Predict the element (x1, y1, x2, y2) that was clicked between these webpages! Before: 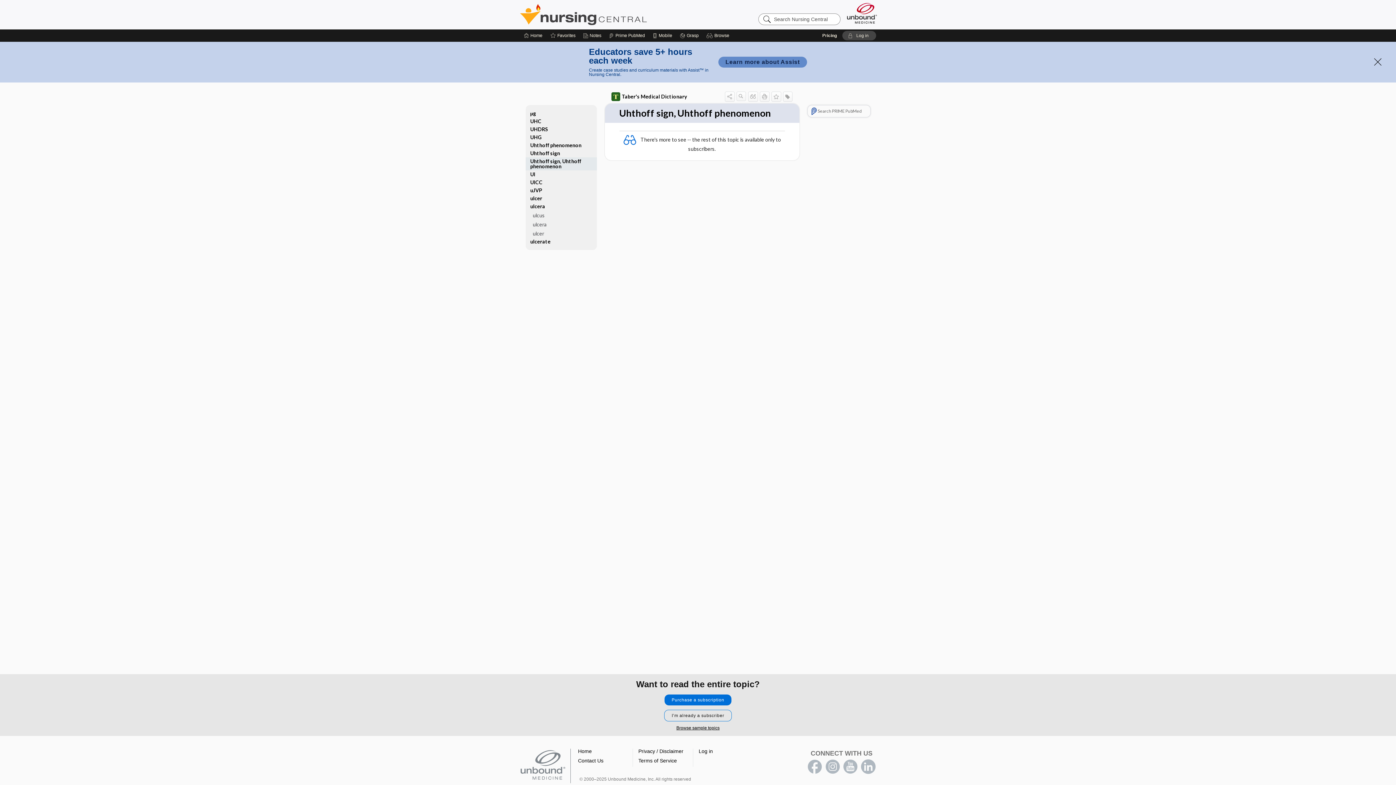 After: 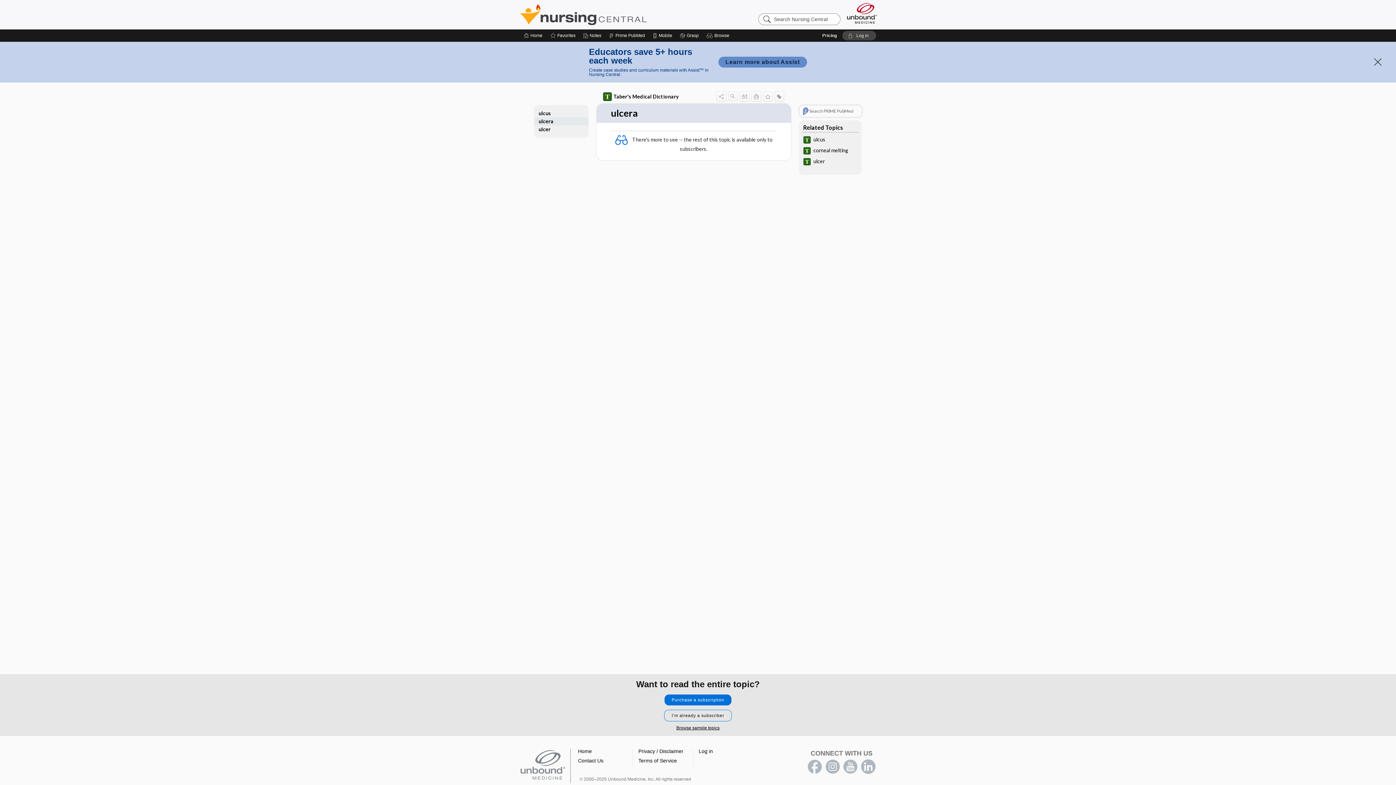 Action: label: ulcera bbox: (525, 220, 596, 228)